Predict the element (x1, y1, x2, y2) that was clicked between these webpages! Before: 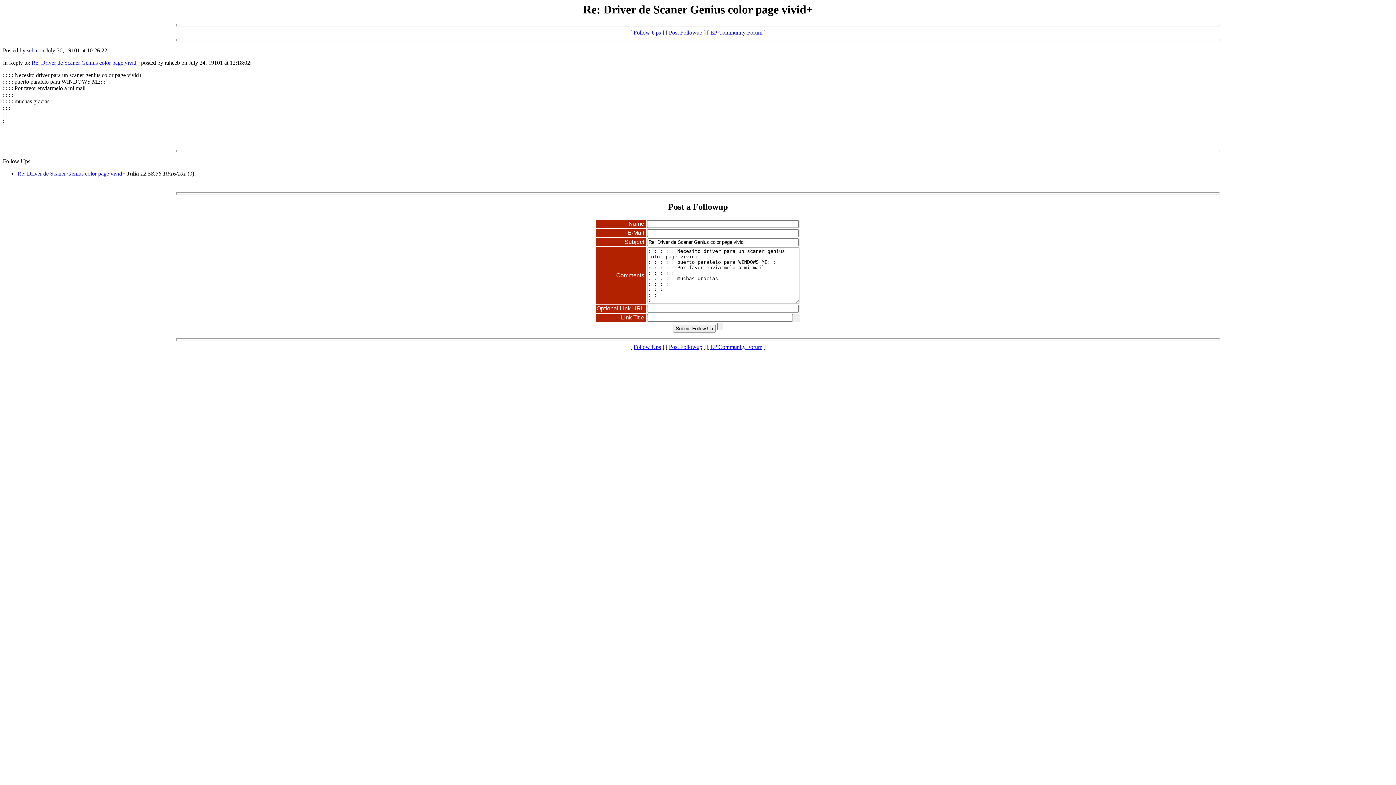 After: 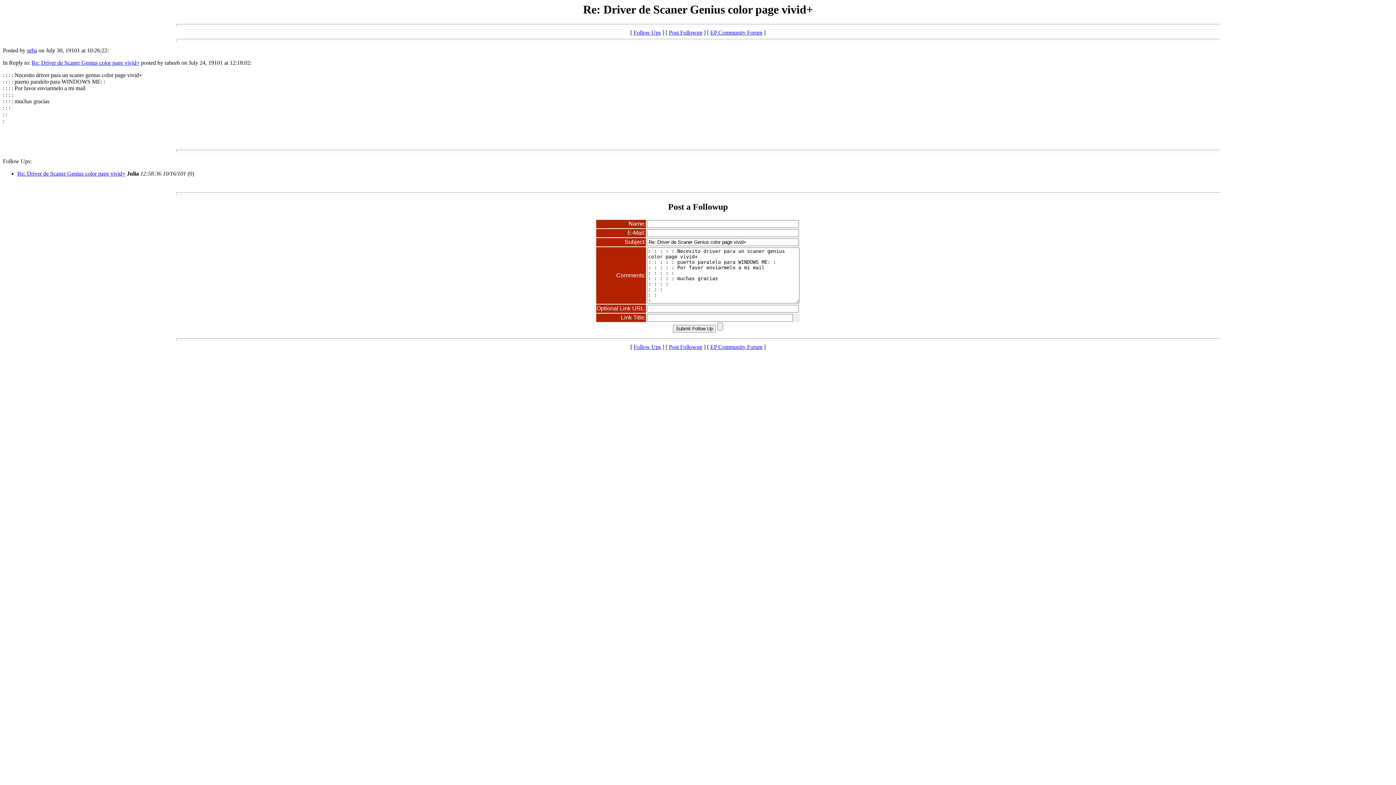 Action: label: Follow Ups: bbox: (2, 158, 31, 164)